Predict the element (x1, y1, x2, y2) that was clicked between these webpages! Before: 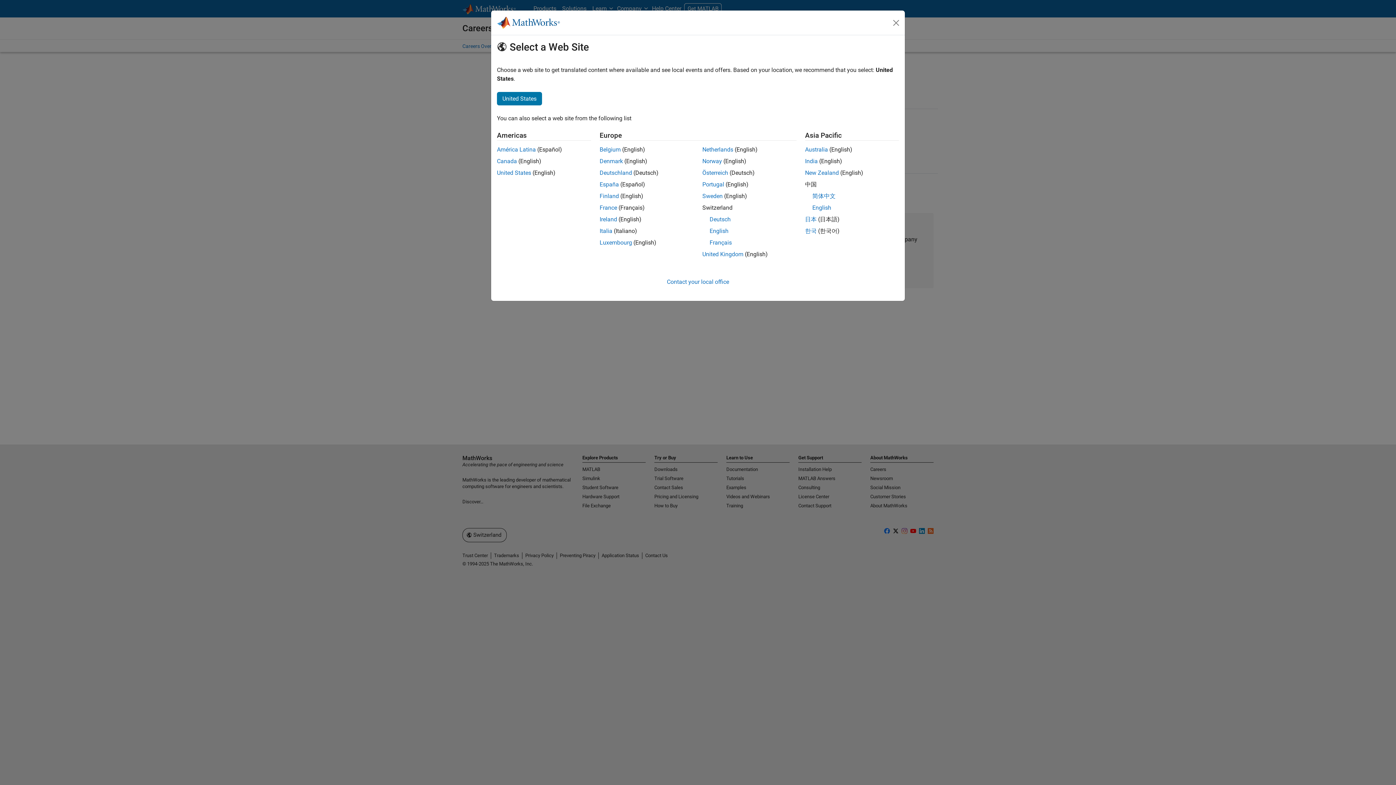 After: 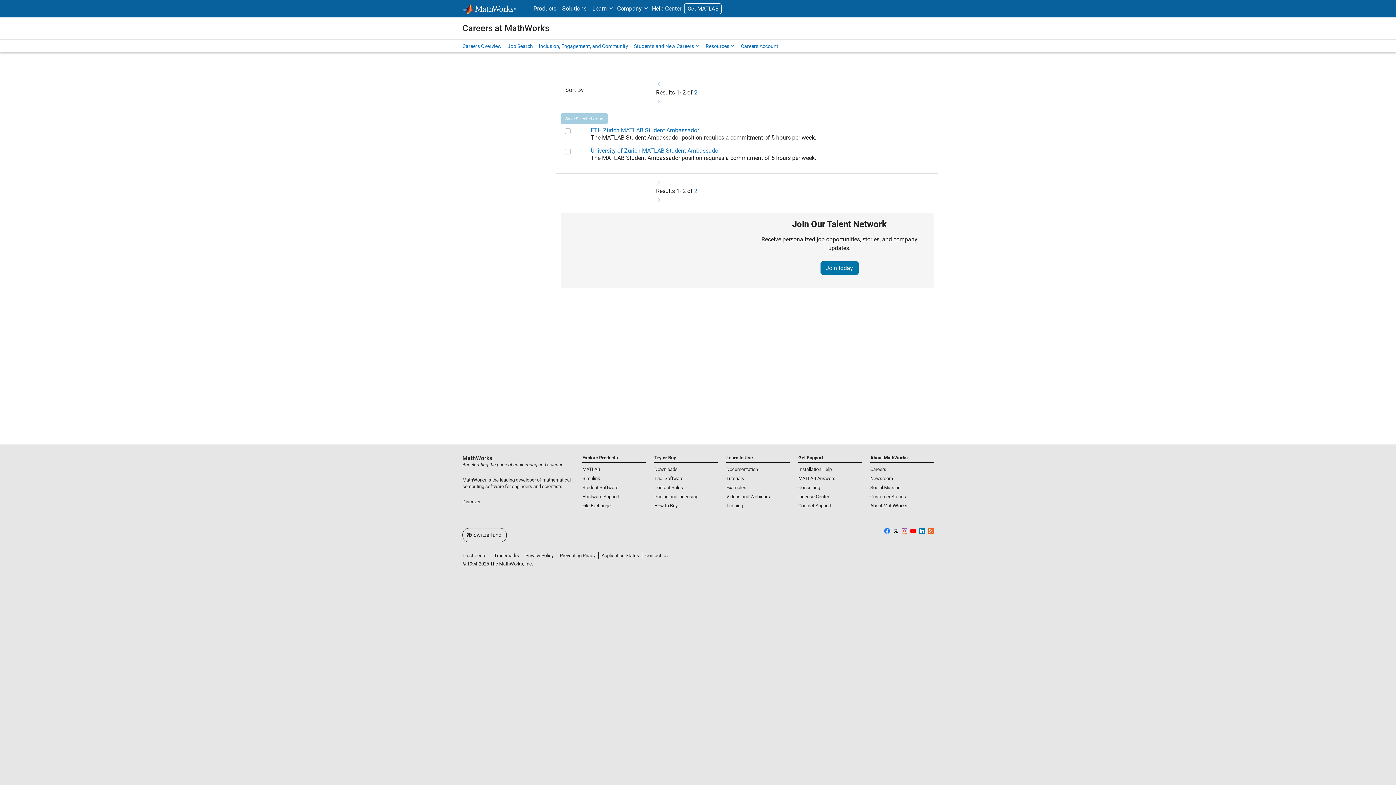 Action: label: English bbox: (709, 227, 728, 234)